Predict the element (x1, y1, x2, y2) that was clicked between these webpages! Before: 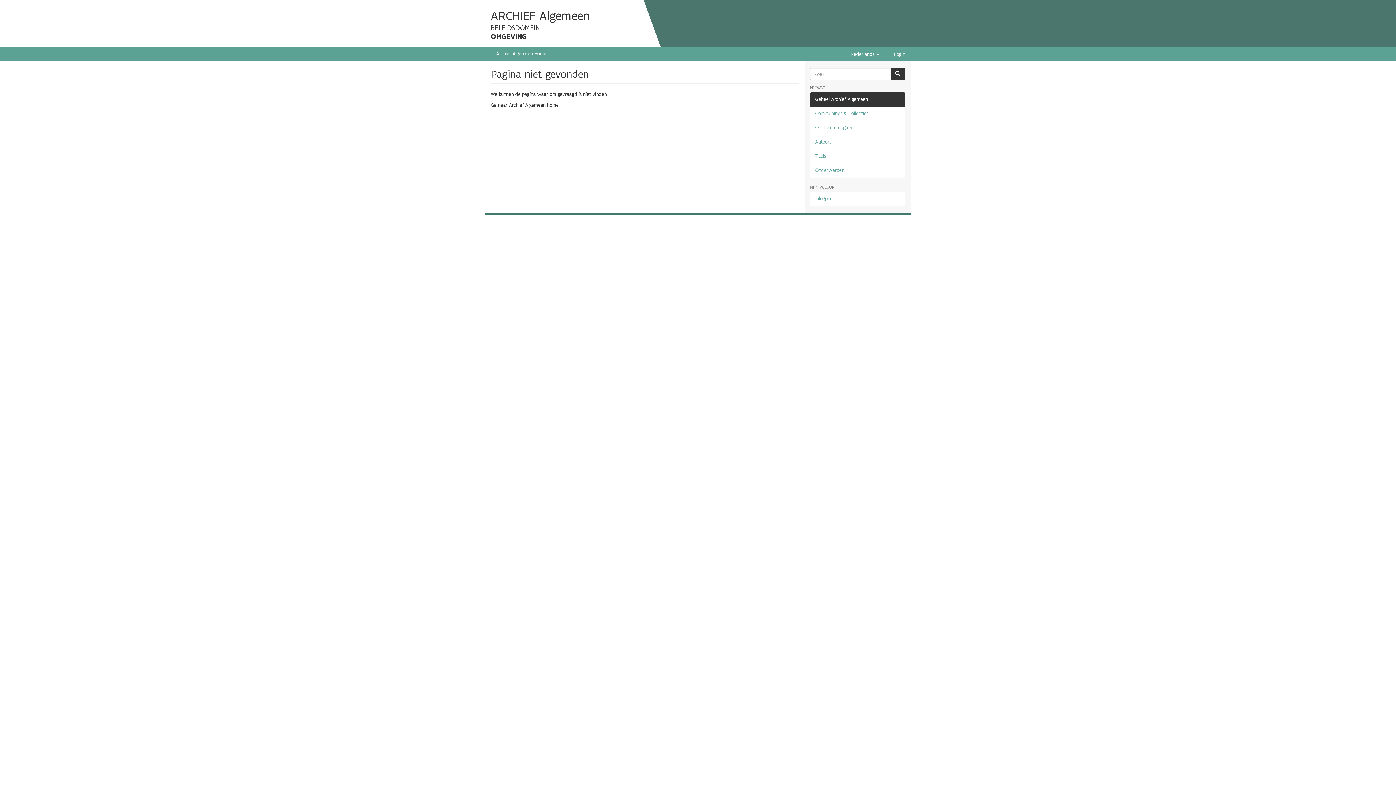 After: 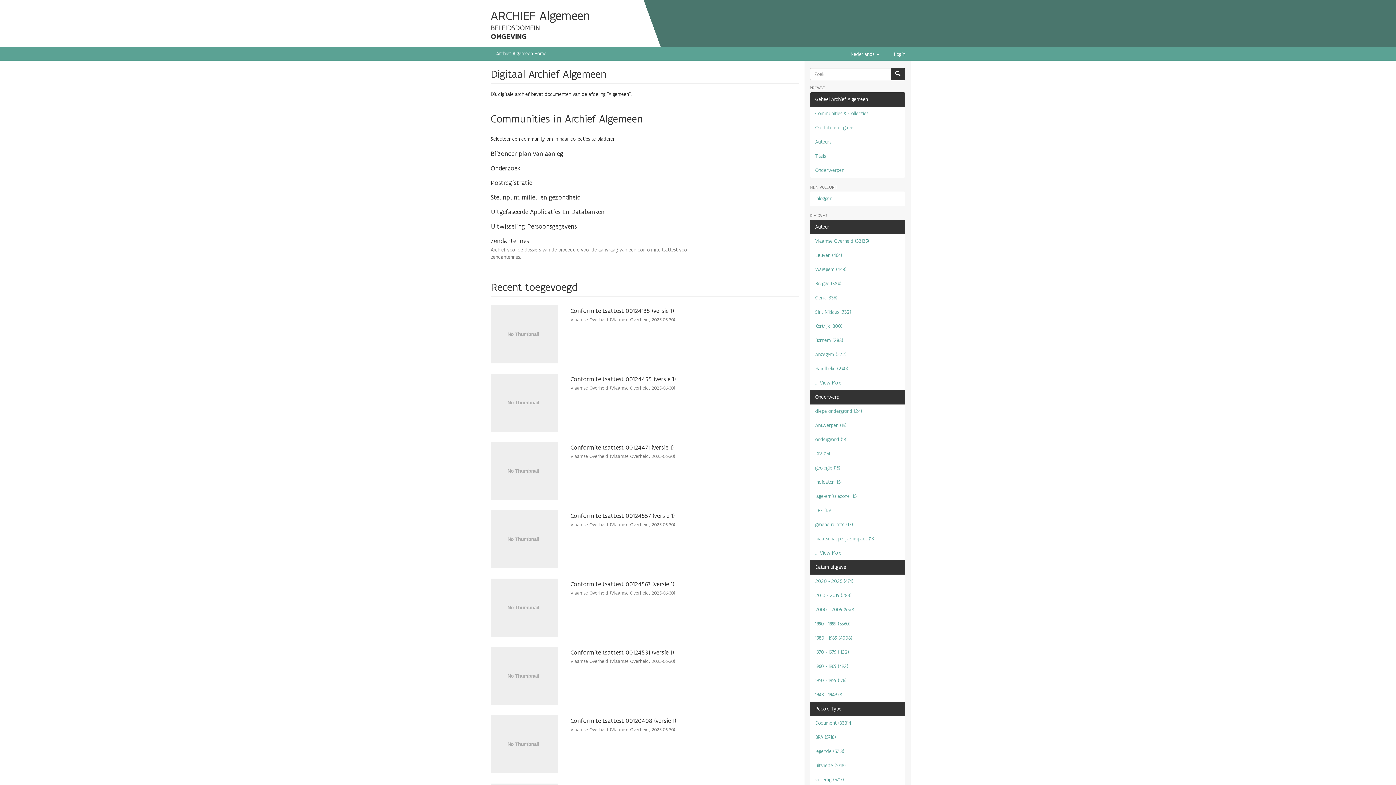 Action: label: Archief Algemeen Home bbox: (496, 50, 546, 56)